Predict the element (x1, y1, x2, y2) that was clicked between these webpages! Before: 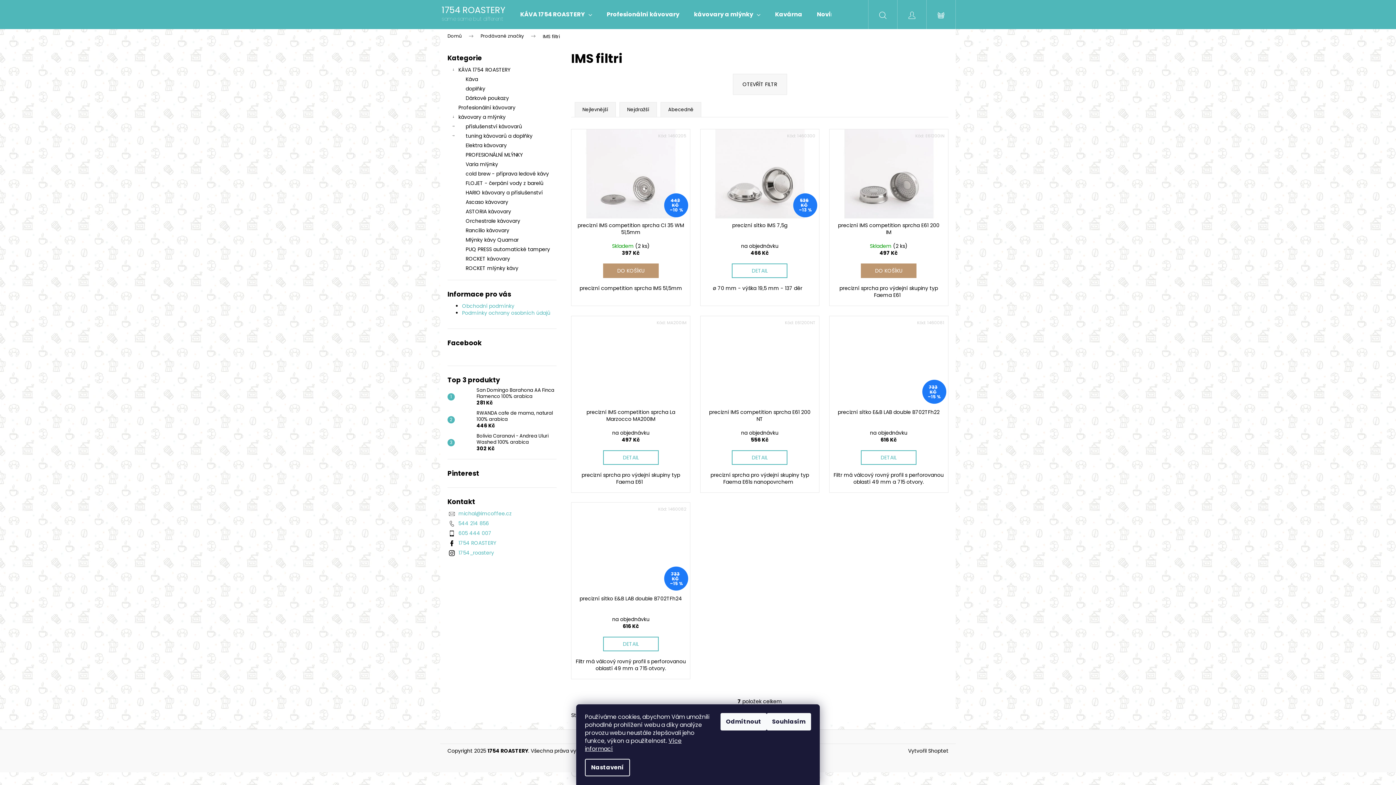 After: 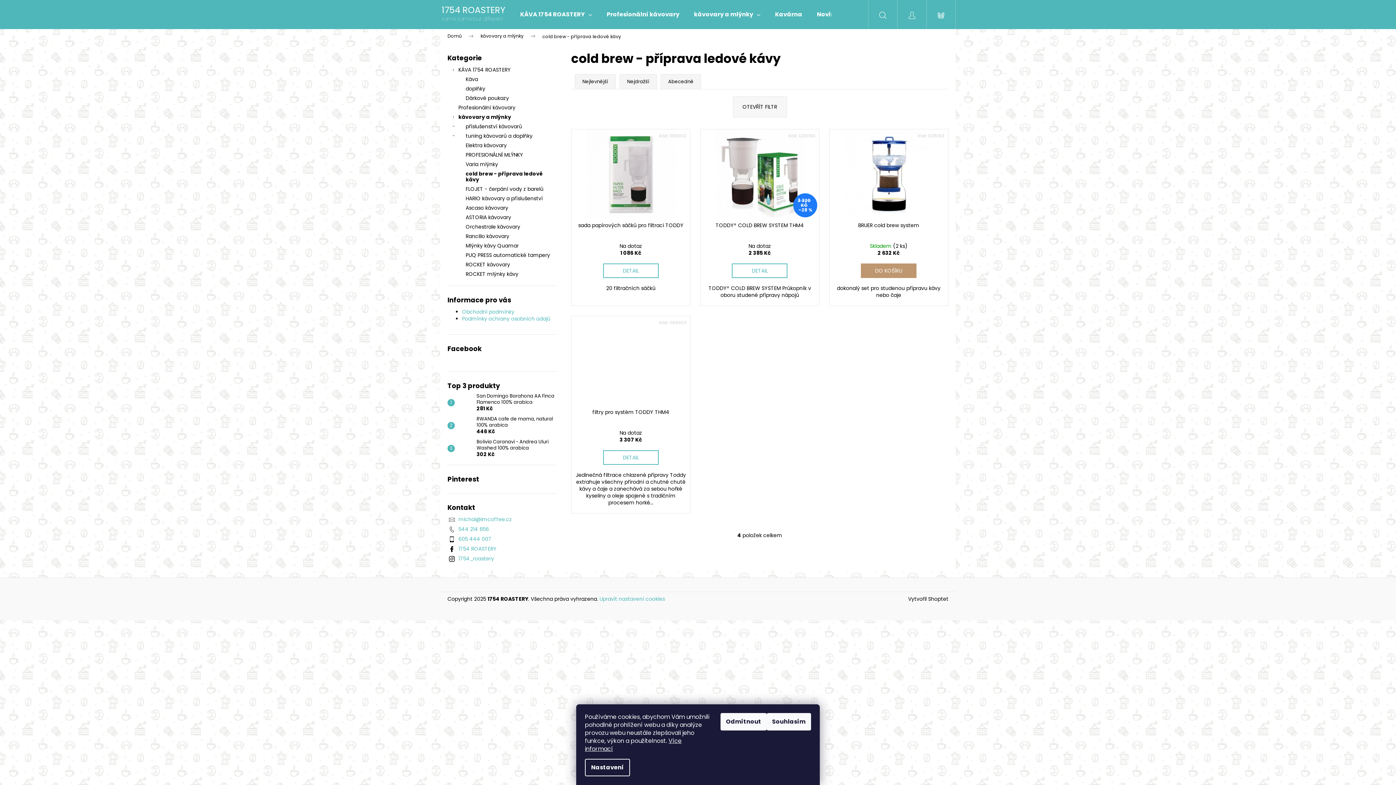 Action: label: cold brew - příprava ledové kávy bbox: (447, 169, 556, 178)